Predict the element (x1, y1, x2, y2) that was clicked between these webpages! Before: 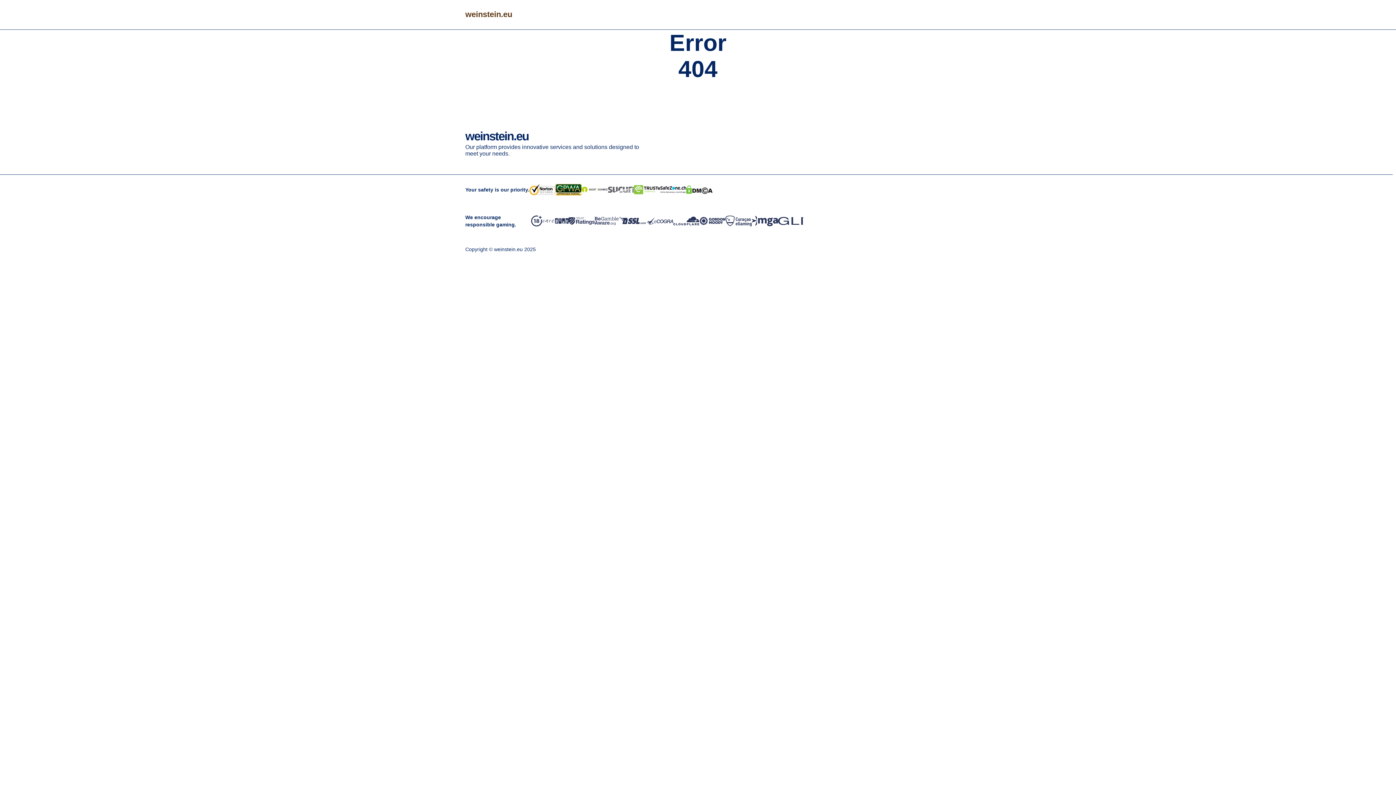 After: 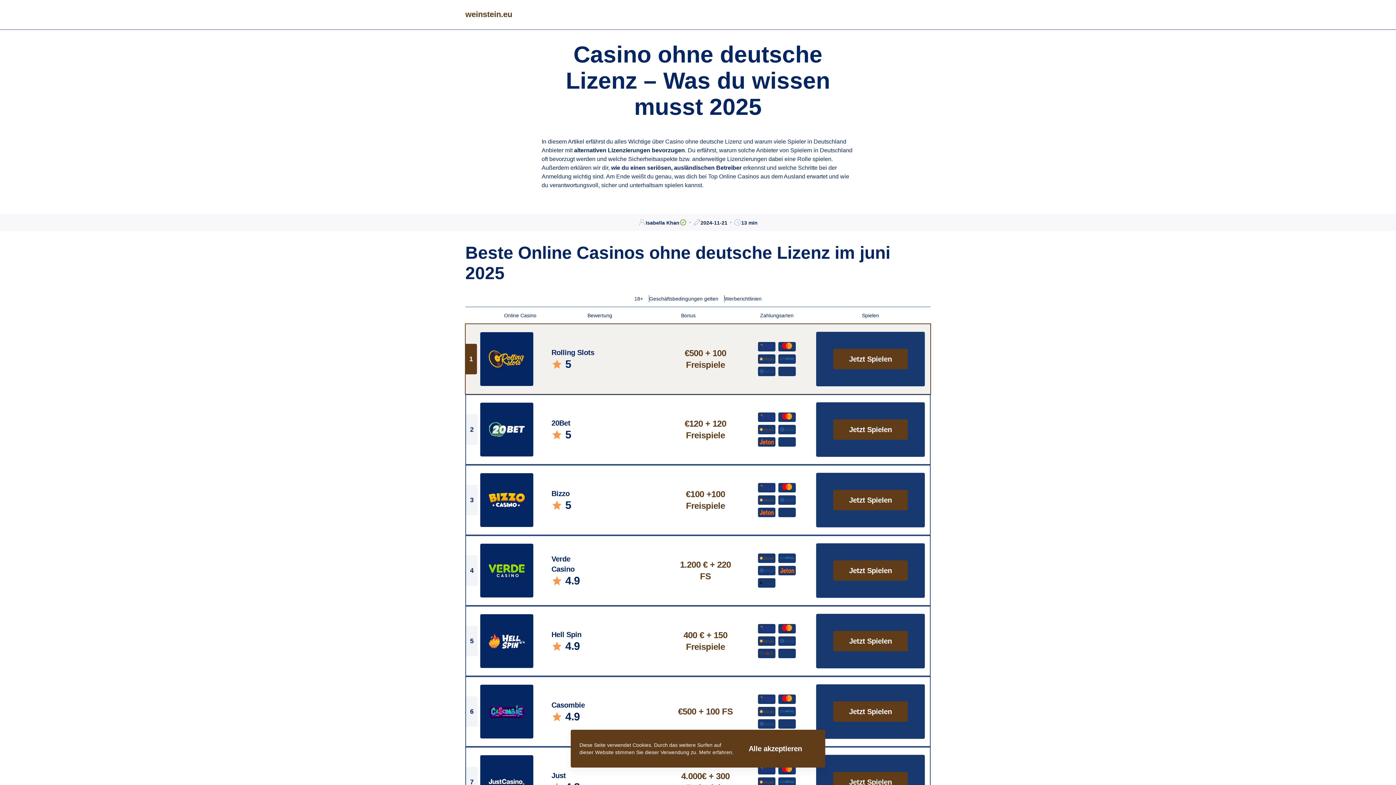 Action: label: weinstein.eu bbox: (465, 128, 640, 144)